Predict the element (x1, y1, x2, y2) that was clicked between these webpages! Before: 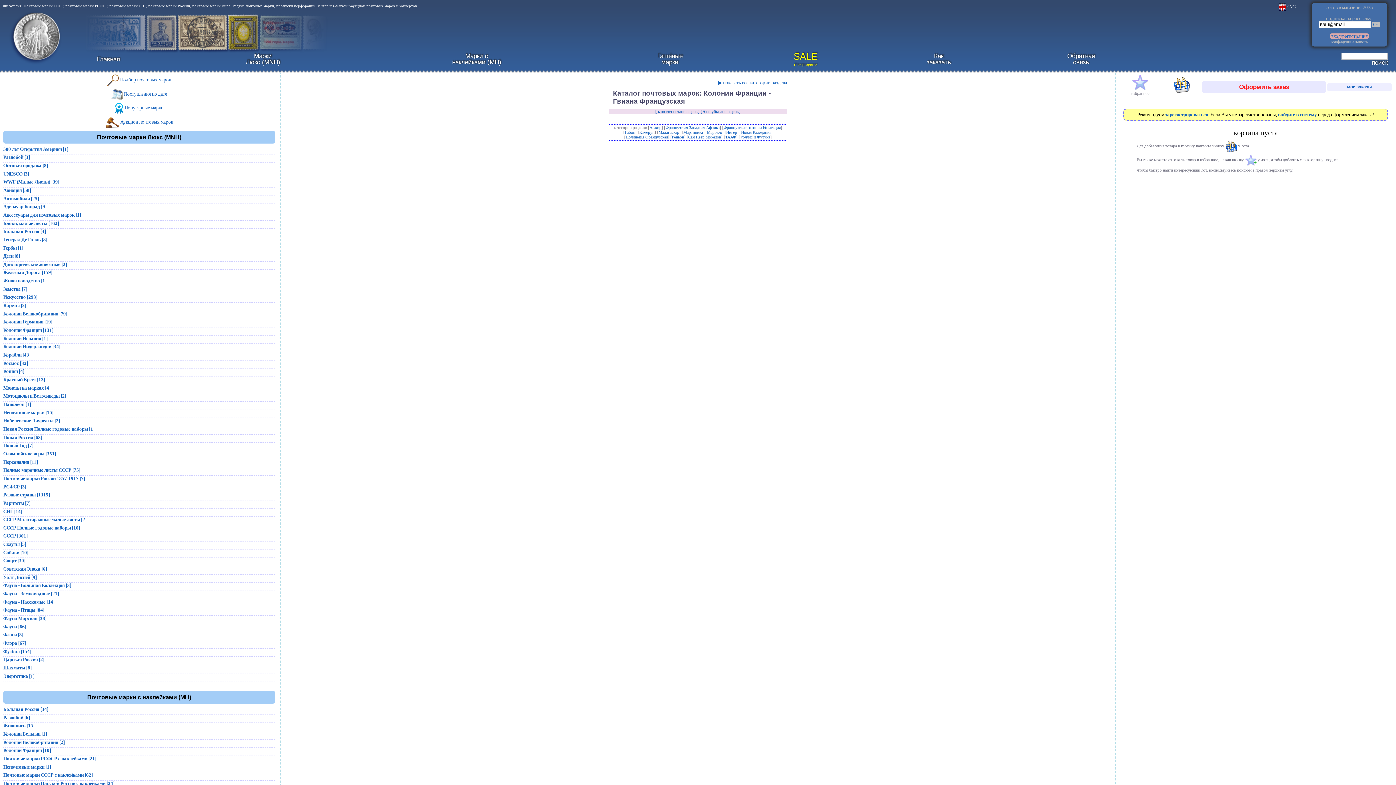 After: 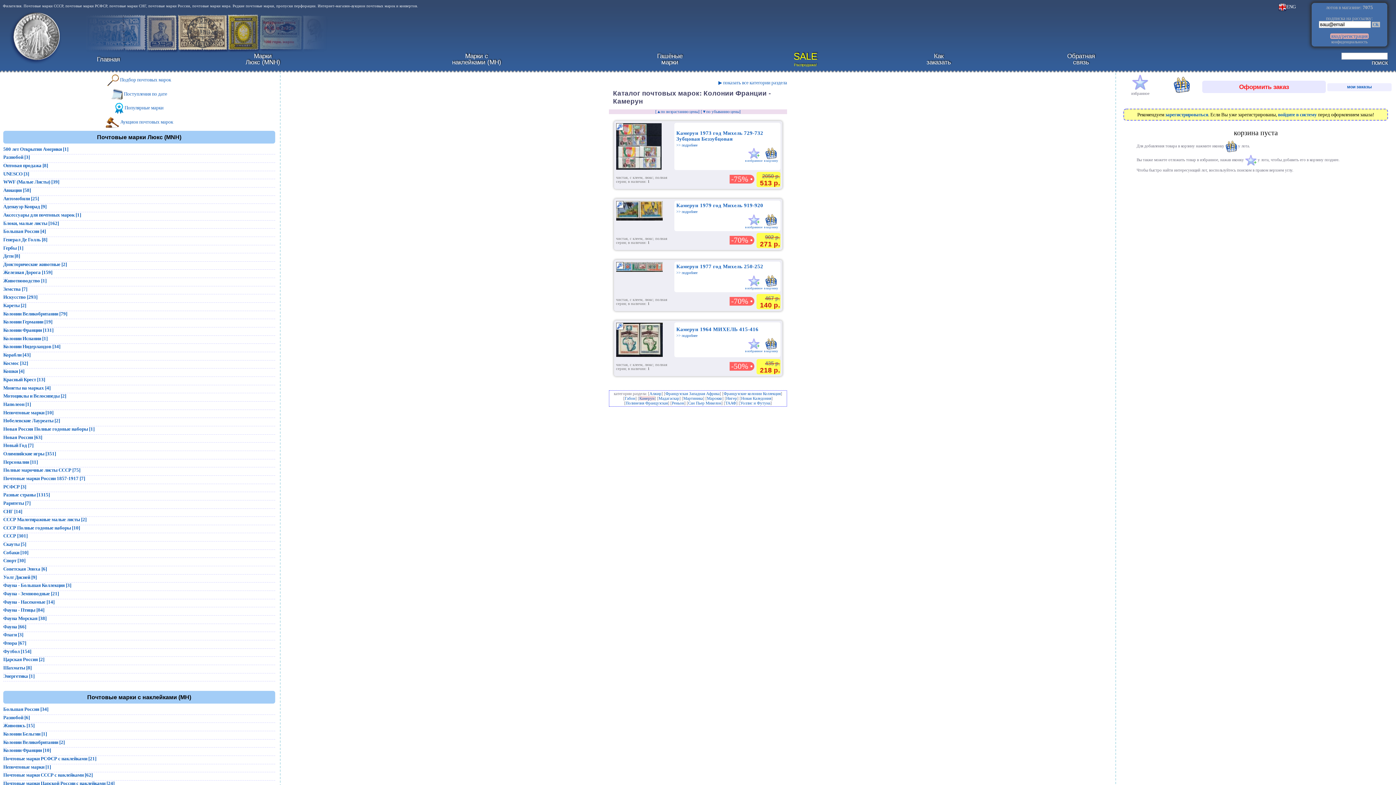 Action: bbox: (639, 130, 654, 134) label: Камерун